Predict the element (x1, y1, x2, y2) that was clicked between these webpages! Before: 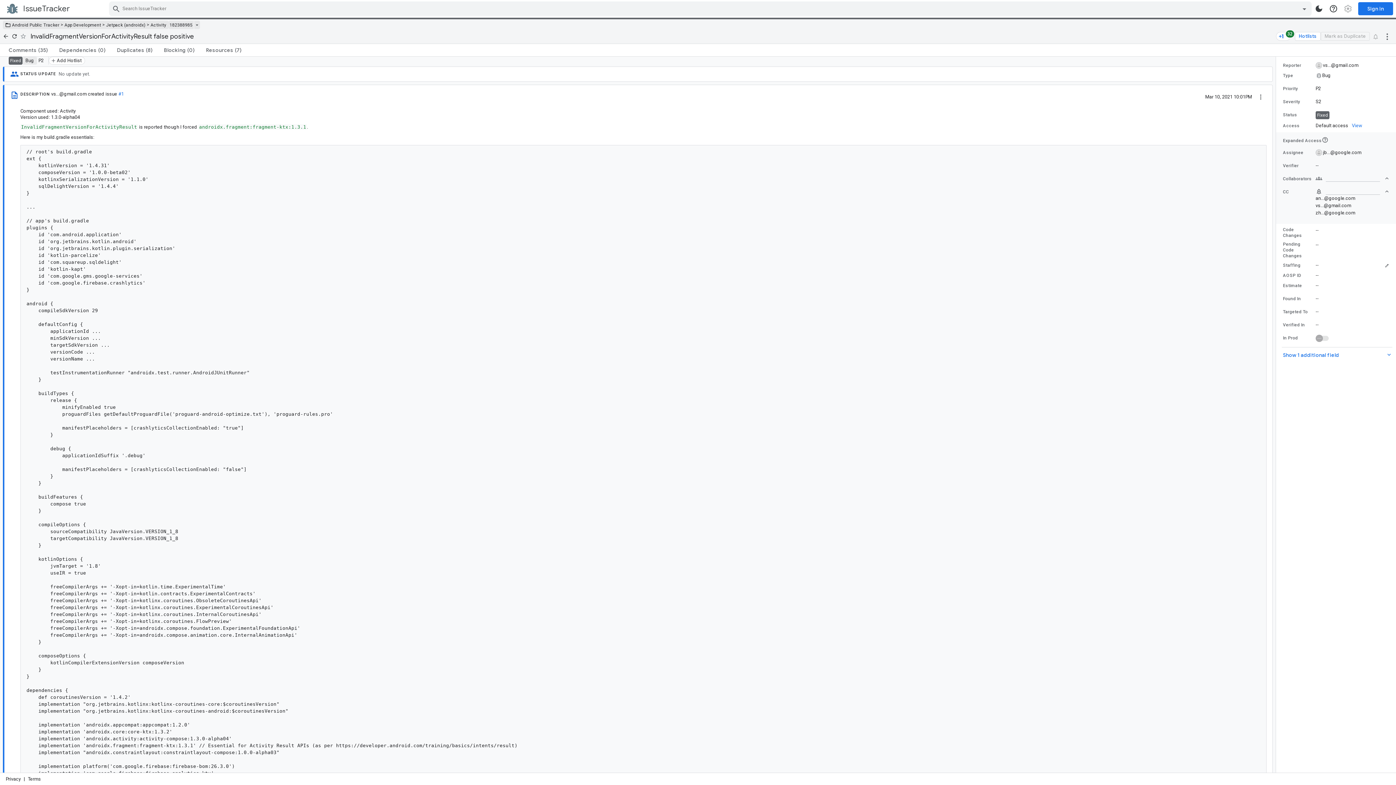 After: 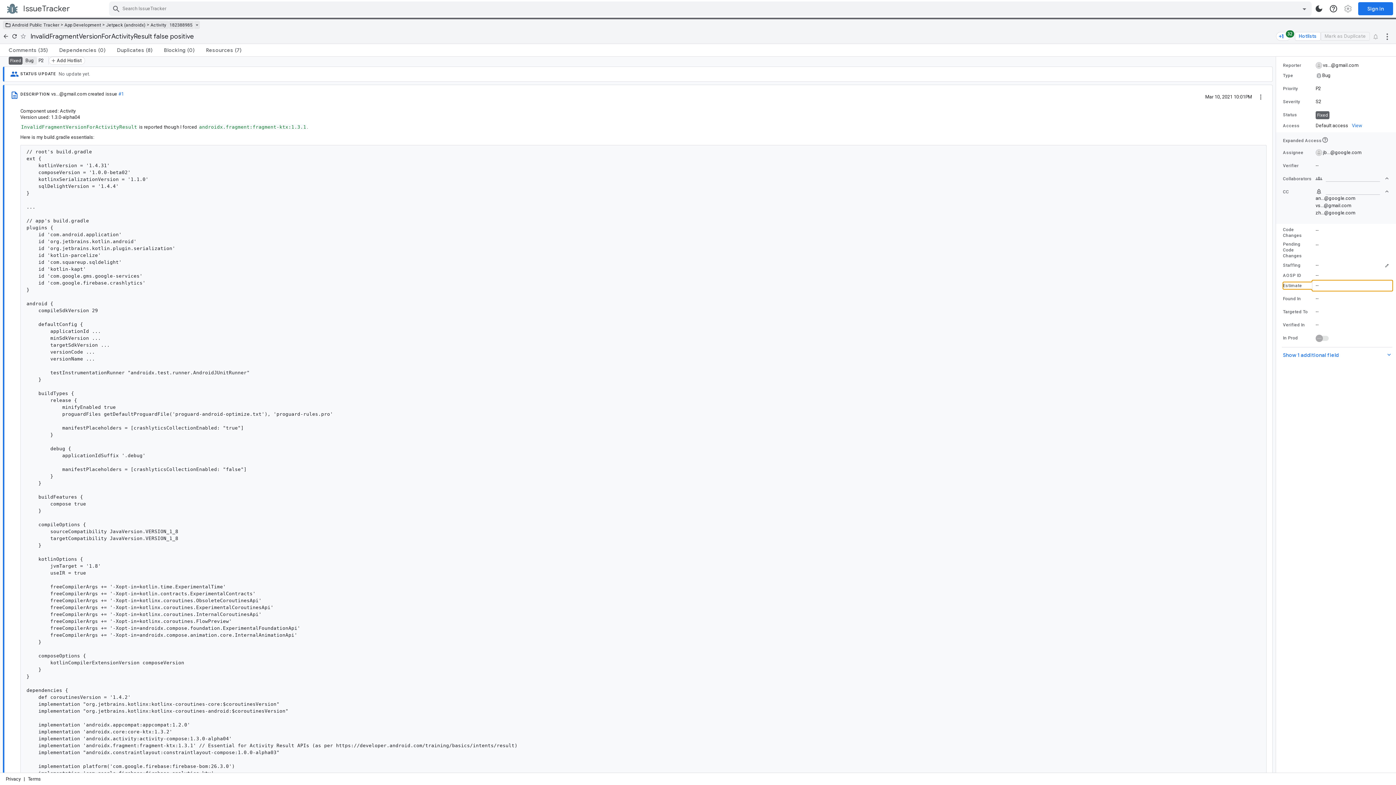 Action: bbox: (1283, 282, 1389, 289) label: Estimate value is empty